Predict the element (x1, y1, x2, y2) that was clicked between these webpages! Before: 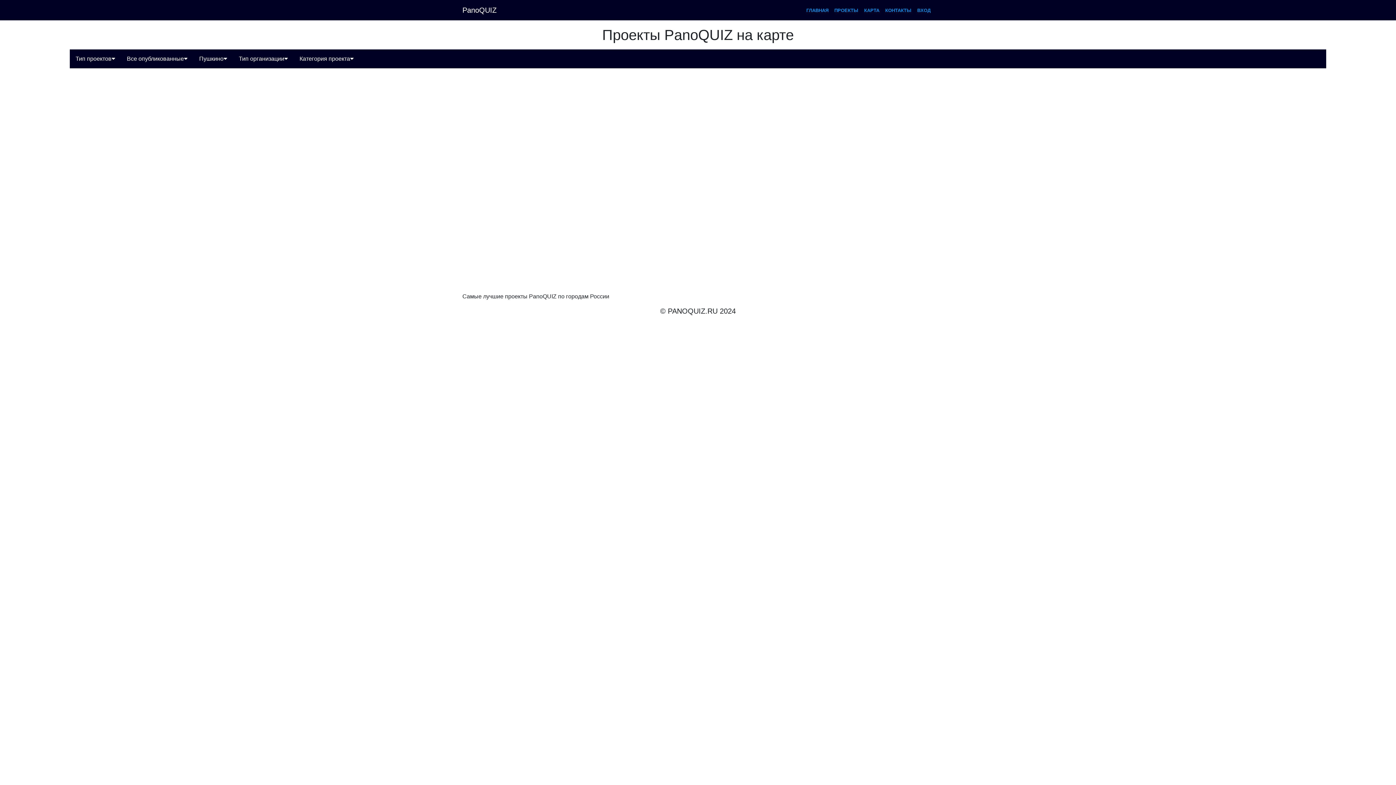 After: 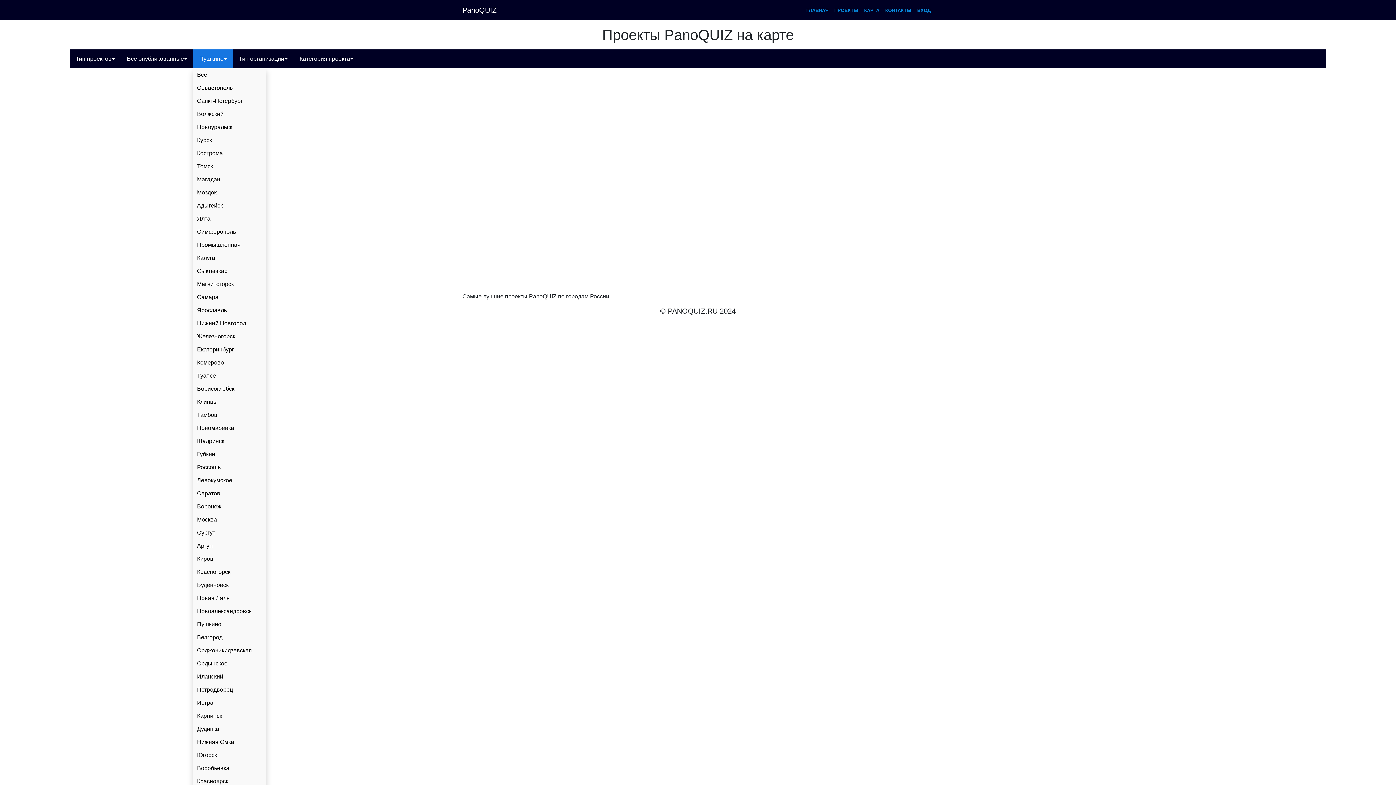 Action: bbox: (193, 49, 233, 68) label: Пушкино